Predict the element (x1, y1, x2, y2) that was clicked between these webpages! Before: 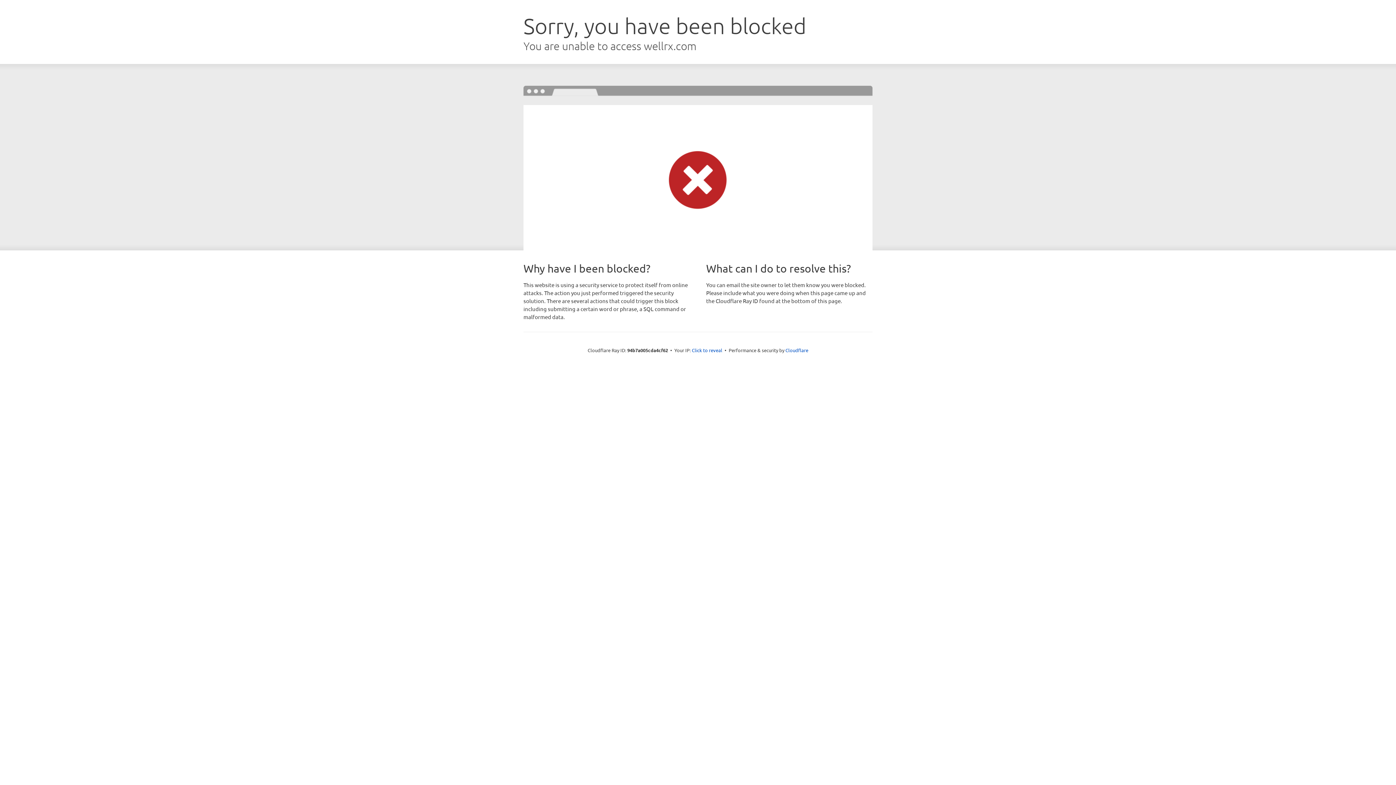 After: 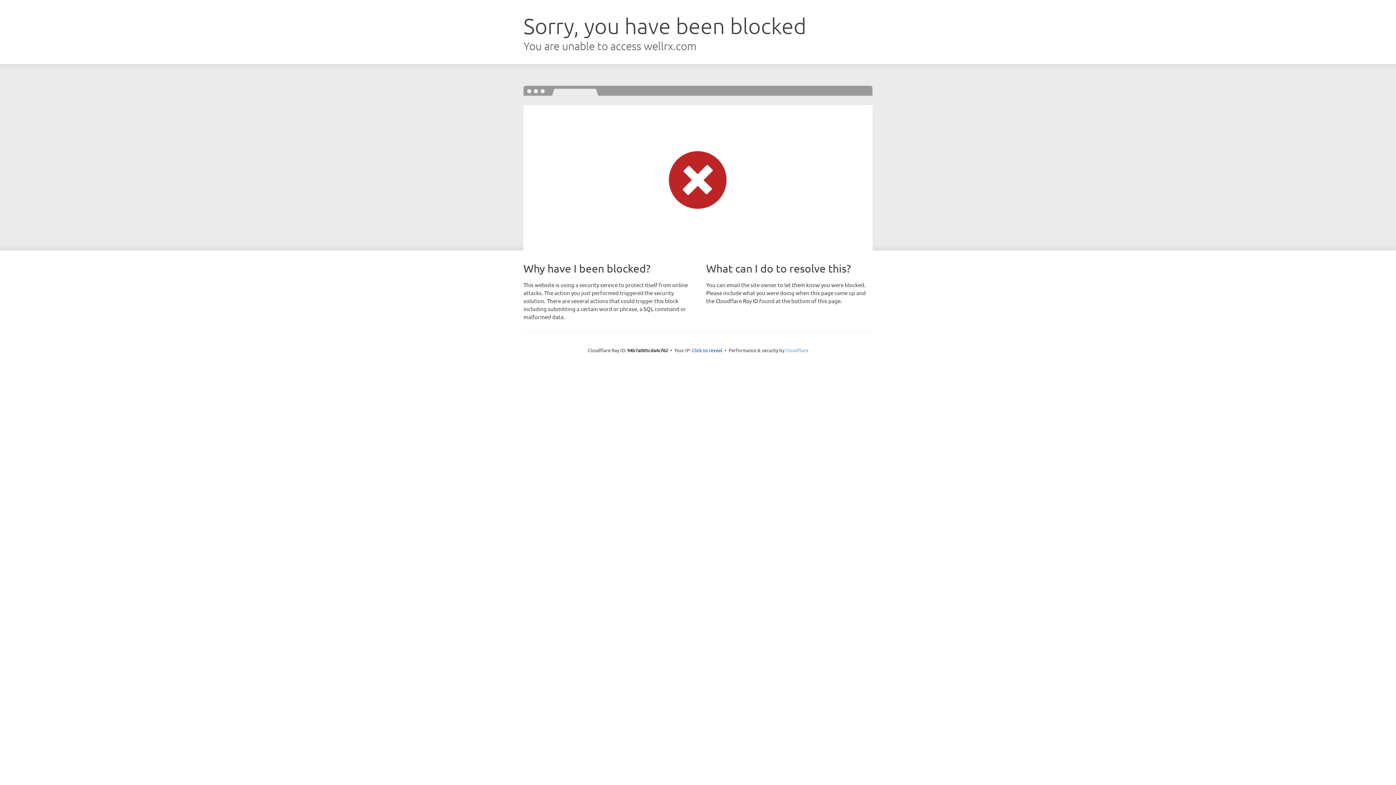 Action: label: Cloudflare bbox: (785, 347, 808, 353)